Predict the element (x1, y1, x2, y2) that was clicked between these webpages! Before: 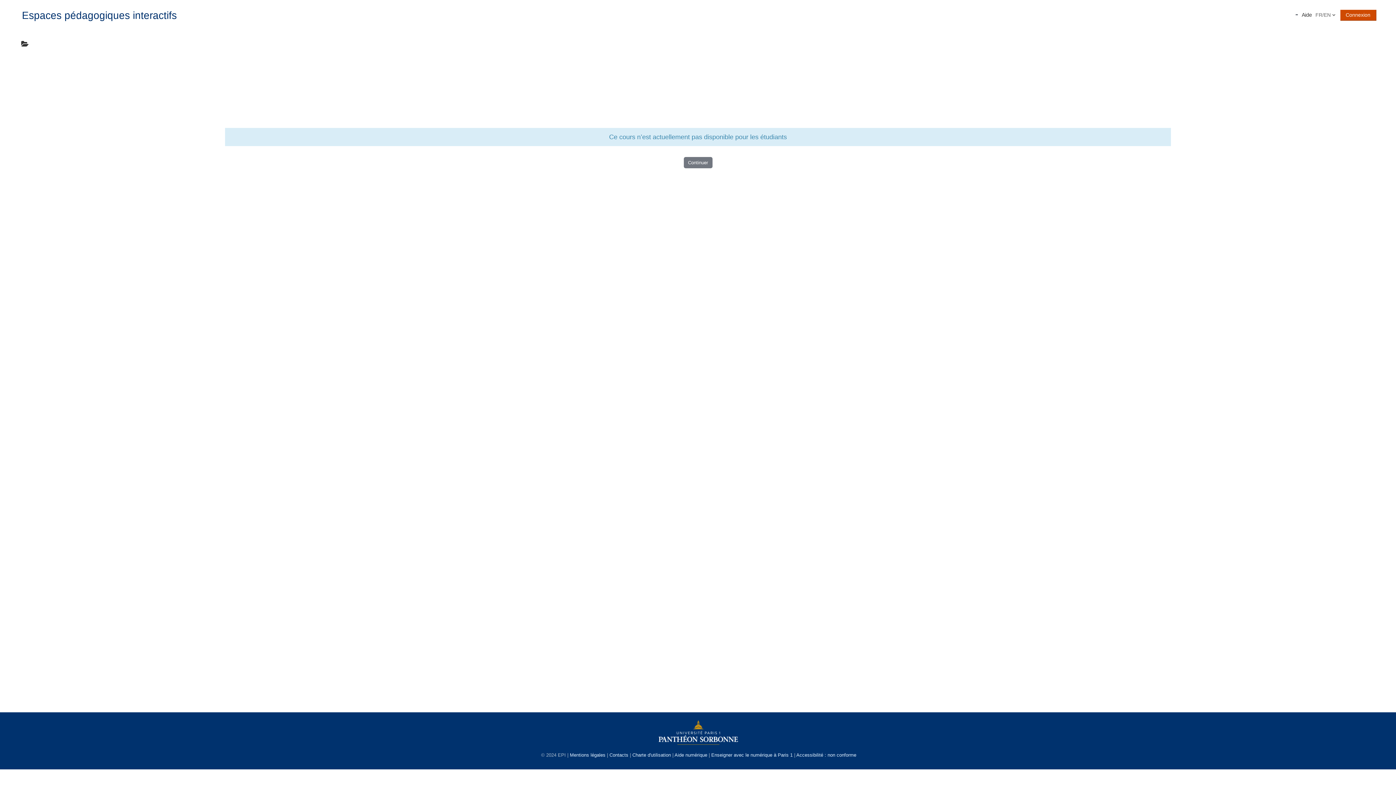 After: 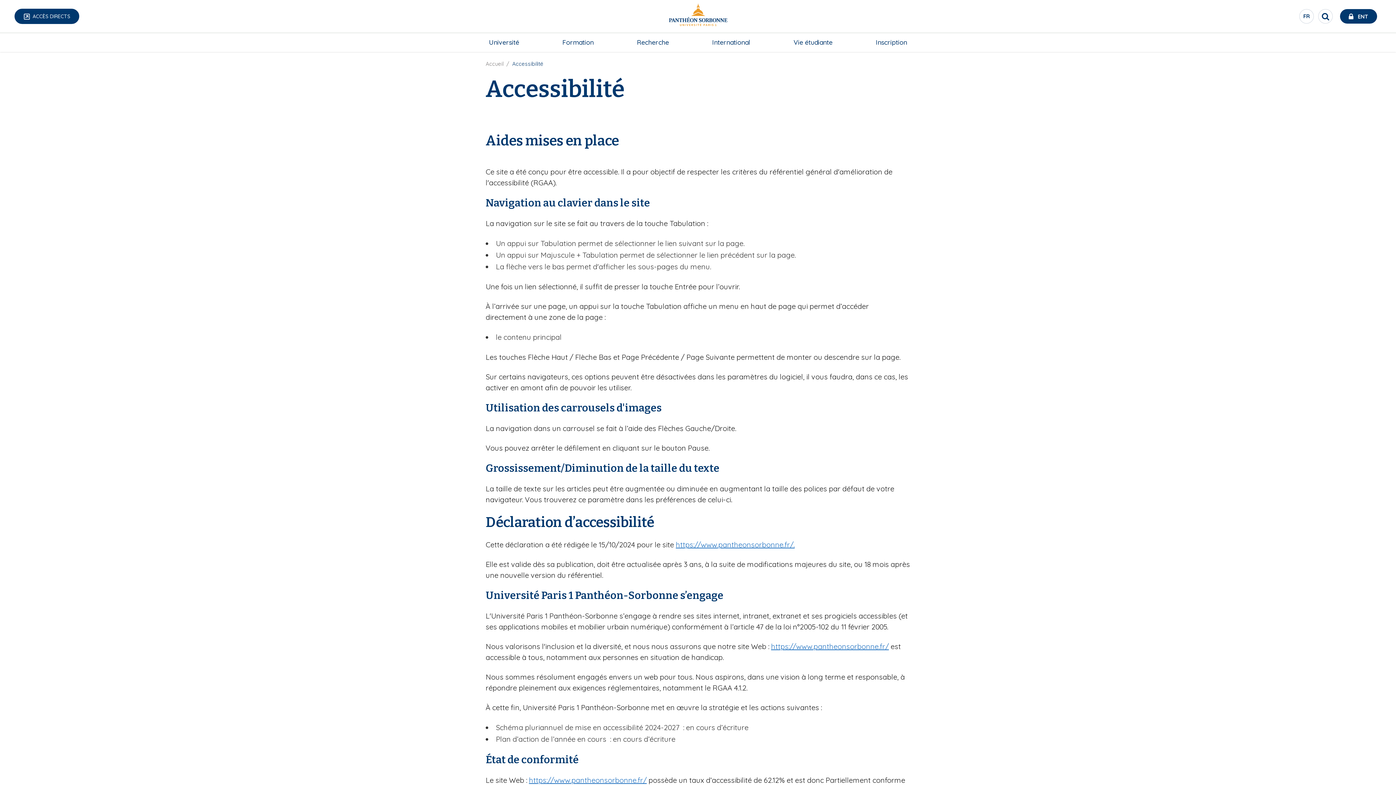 Action: bbox: (796, 752, 856, 758) label: Accessibilité : non conforme